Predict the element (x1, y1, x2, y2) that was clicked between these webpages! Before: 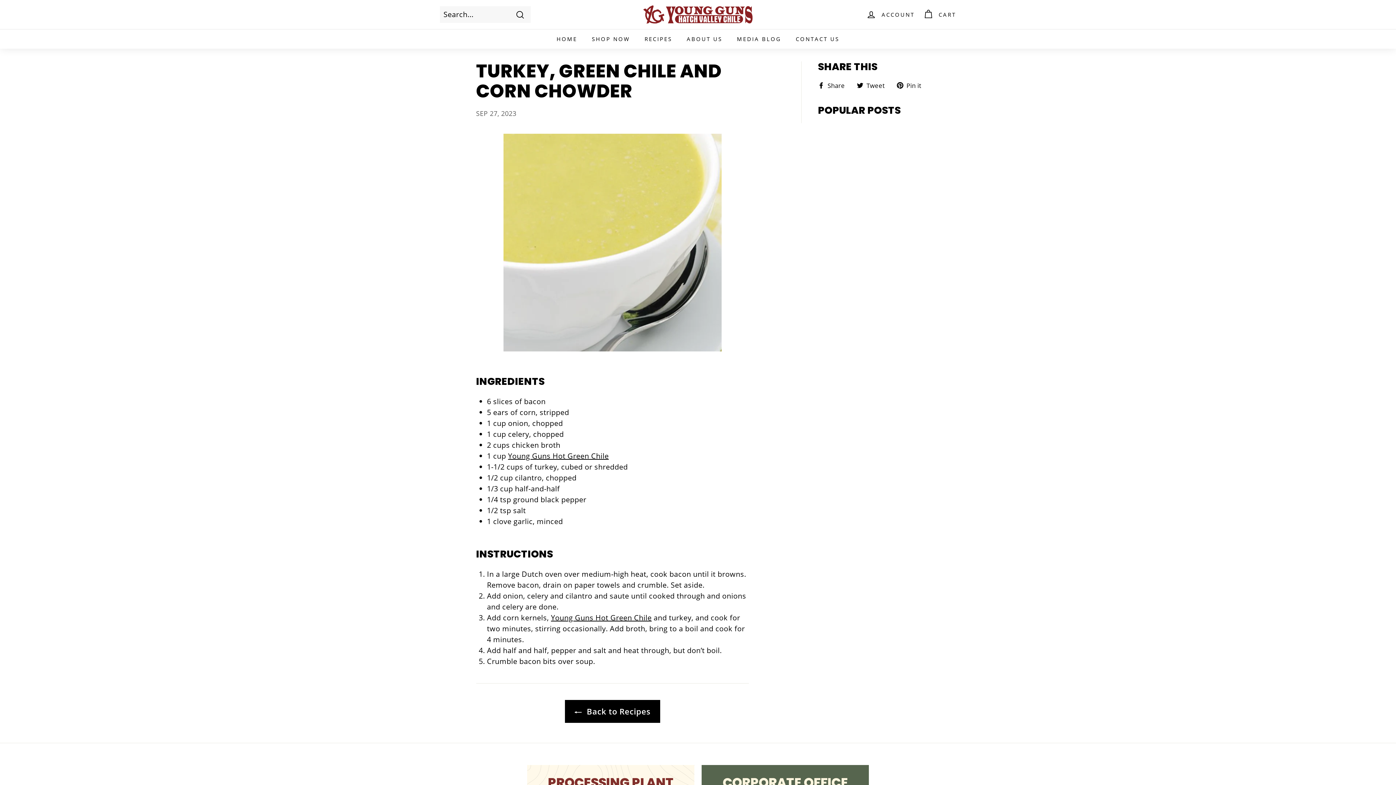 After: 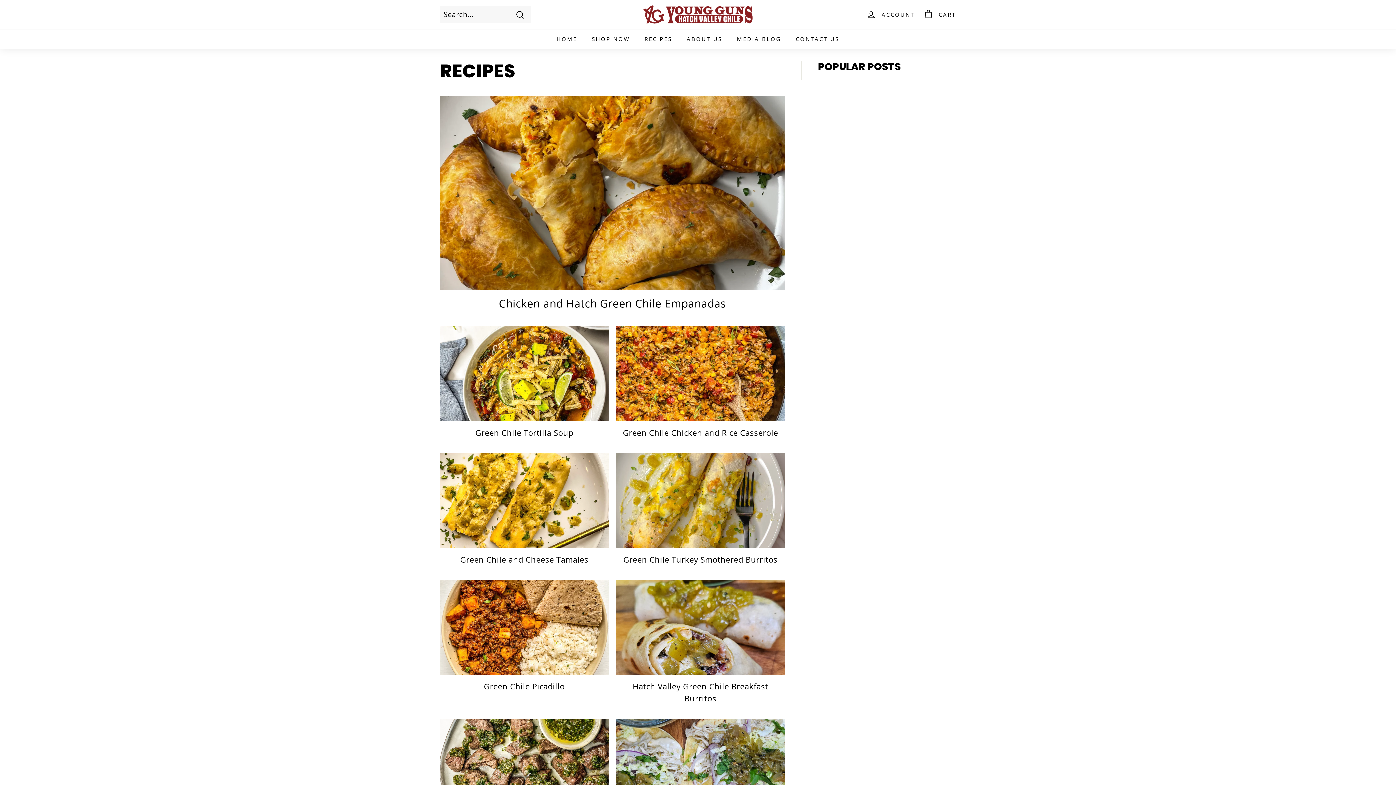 Action: label:  Back to Recipes bbox: (564, 700, 660, 723)